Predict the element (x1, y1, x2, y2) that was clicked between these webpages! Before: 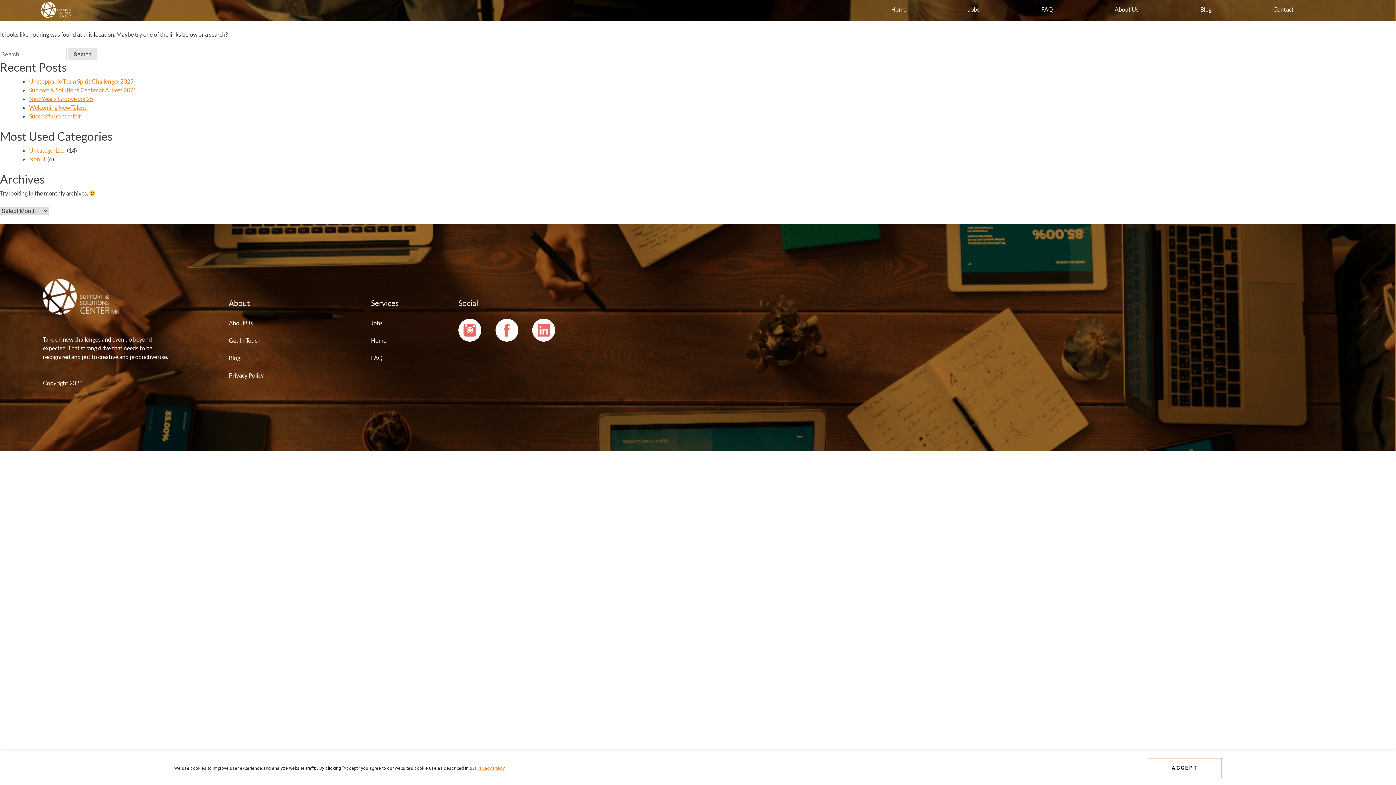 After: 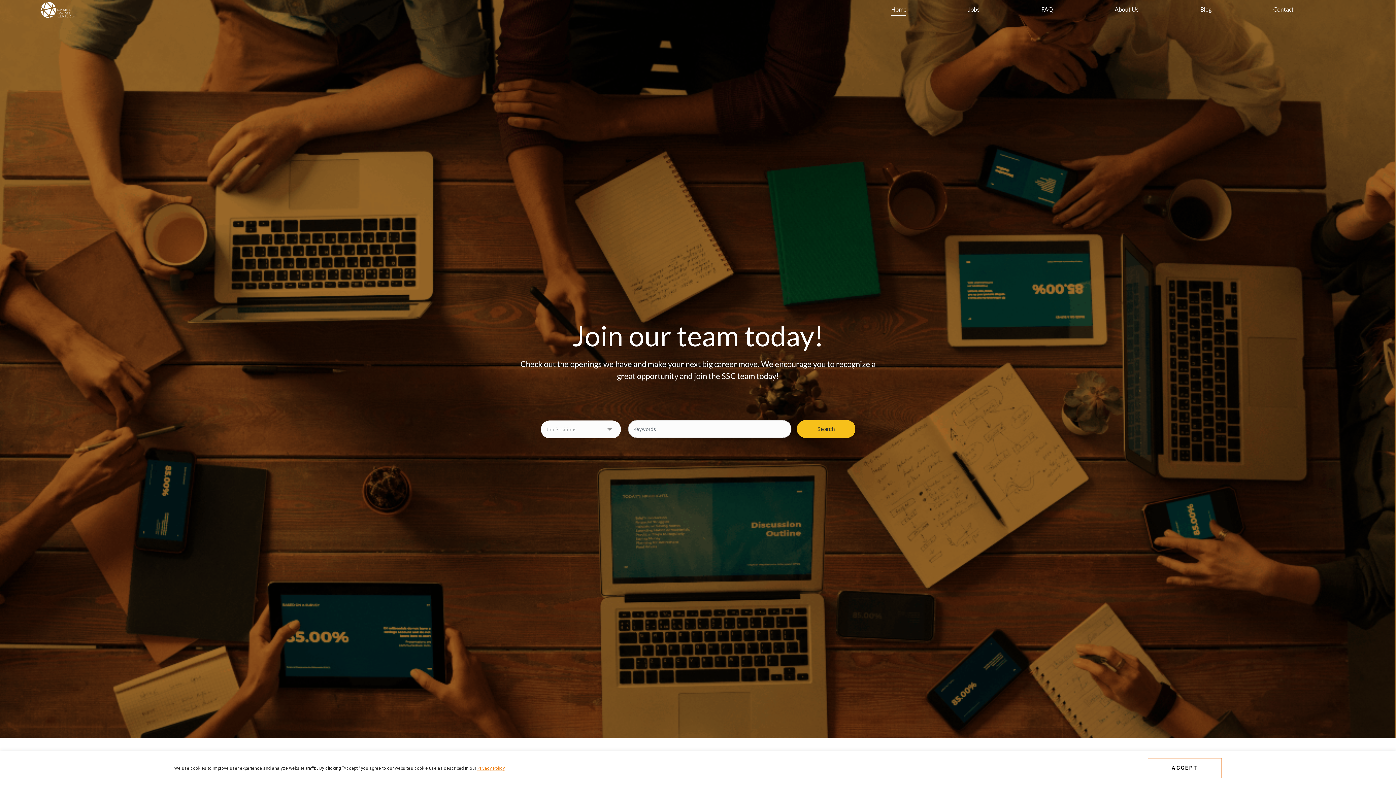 Action: bbox: (40, 0, 117, 20)